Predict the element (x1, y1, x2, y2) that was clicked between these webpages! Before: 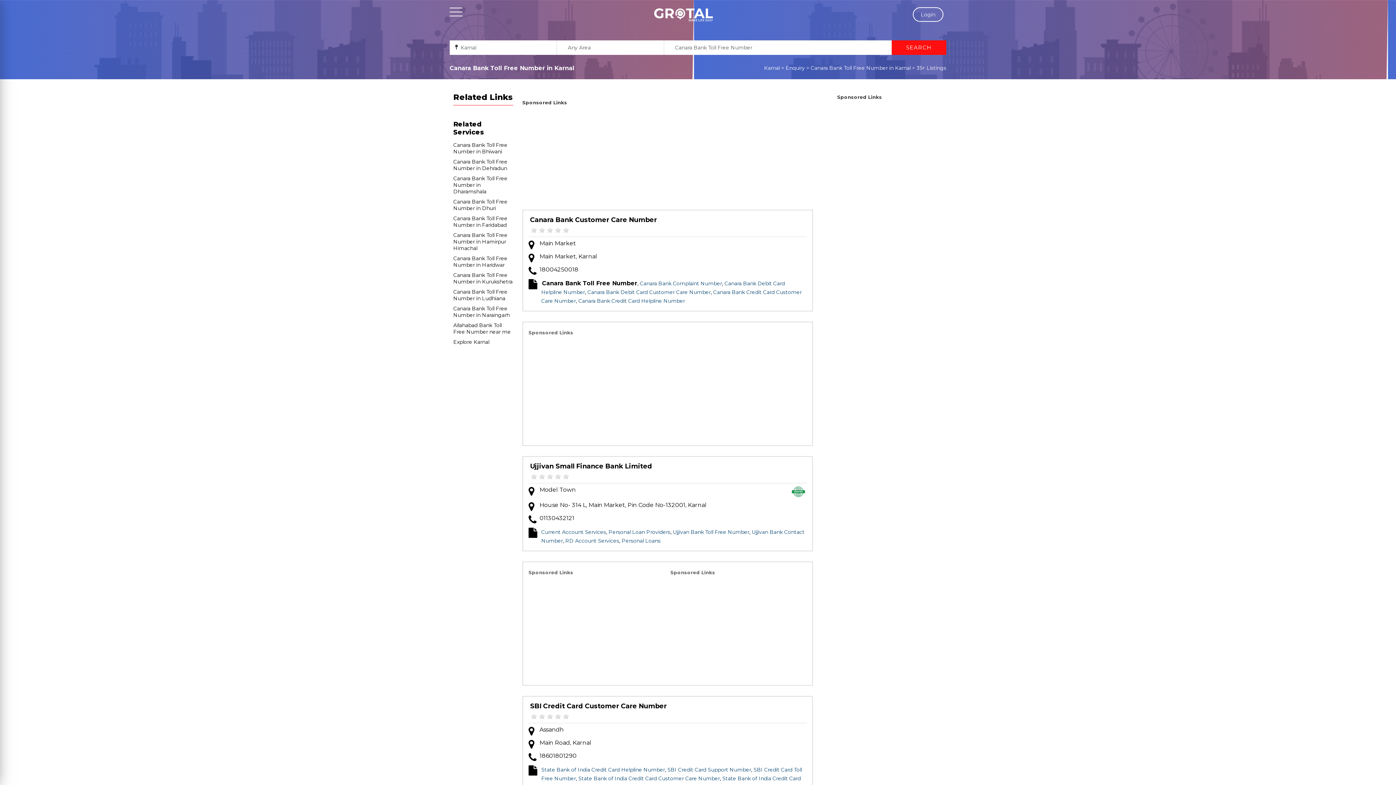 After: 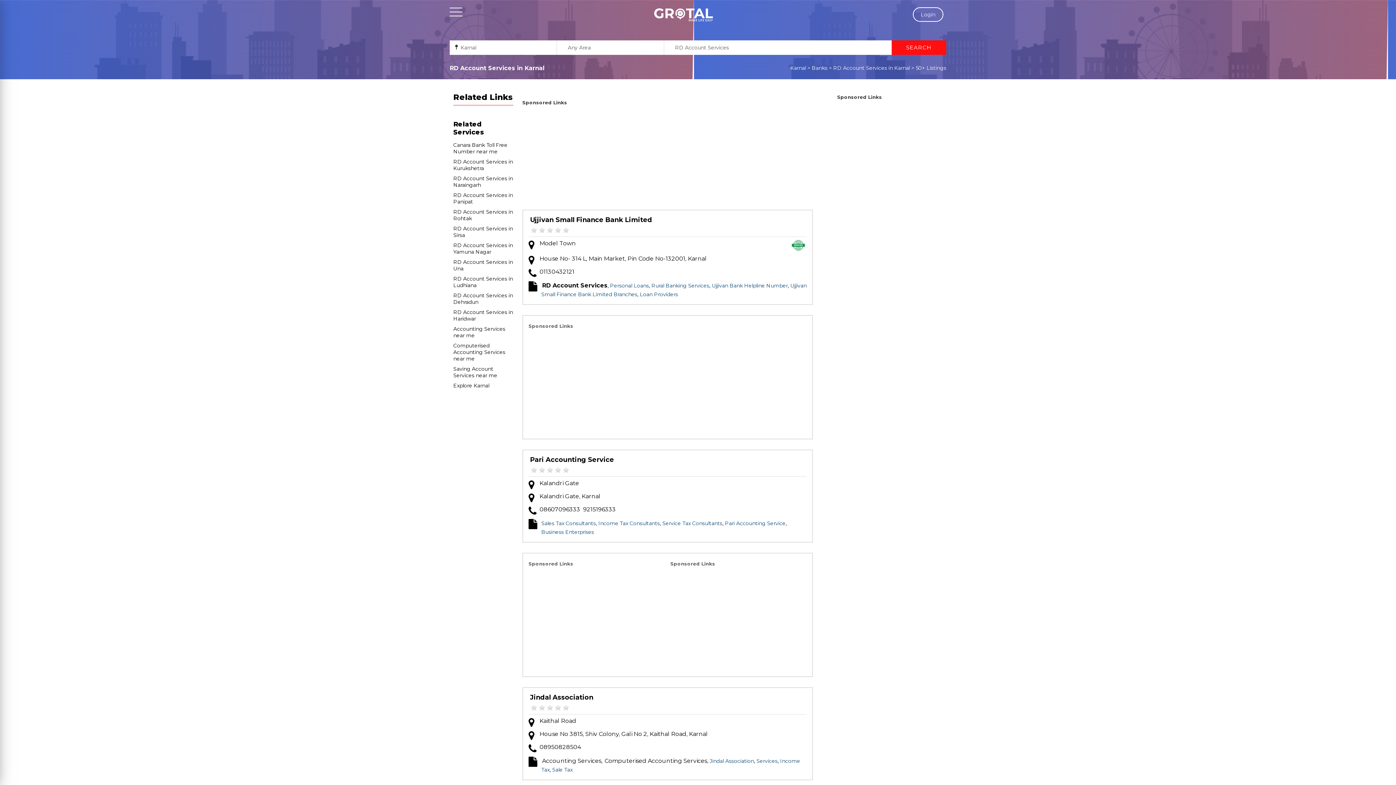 Action: bbox: (565, 537, 619, 544) label: RD Account Services